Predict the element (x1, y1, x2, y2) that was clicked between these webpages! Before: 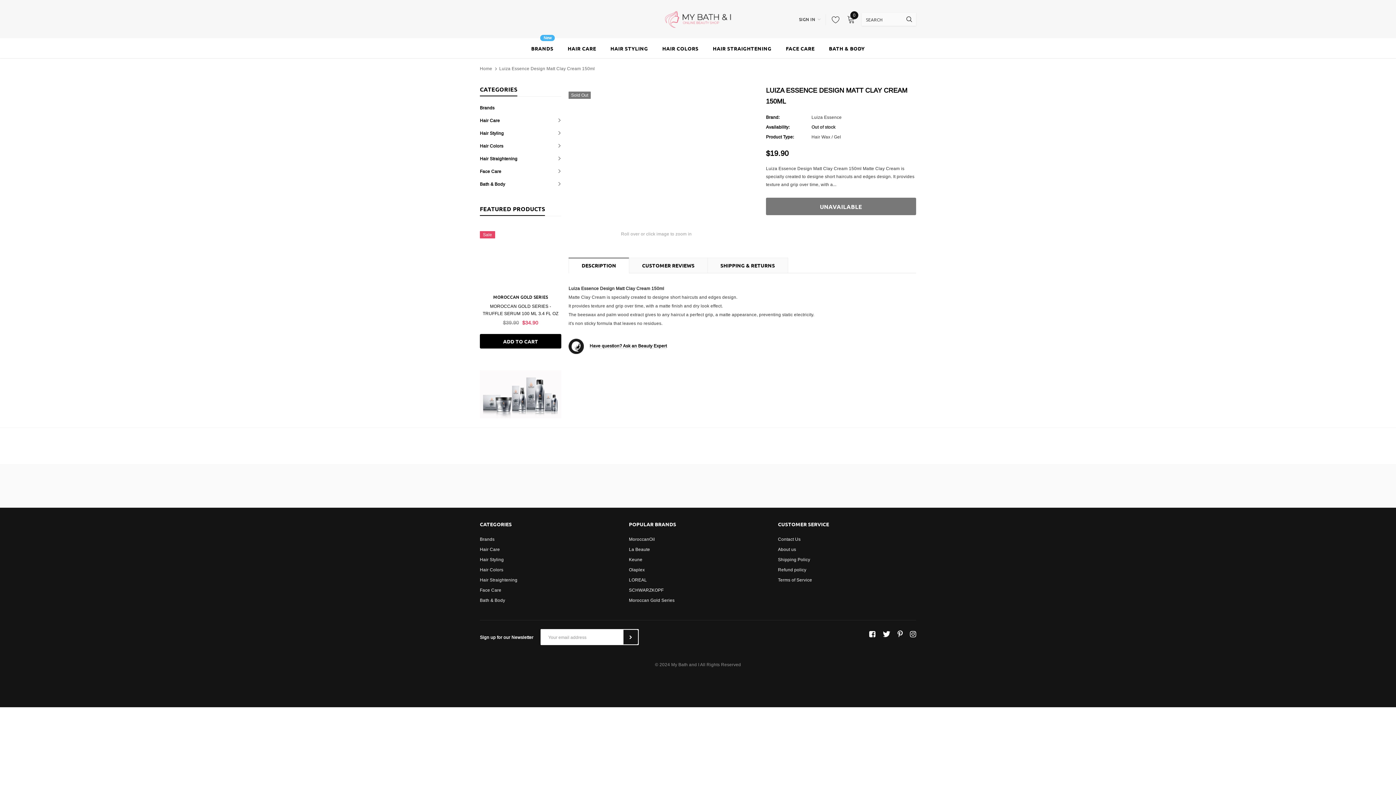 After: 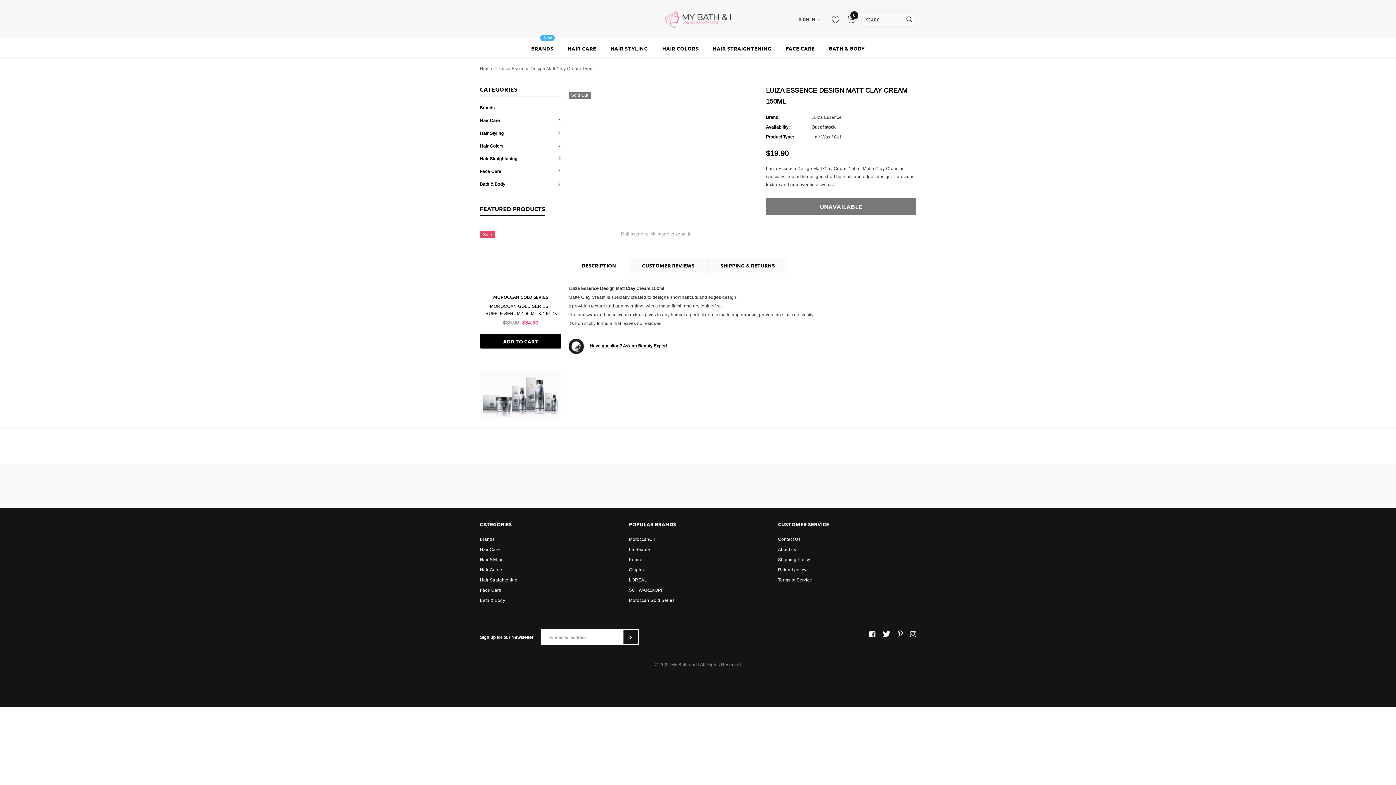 Action: bbox: (869, 631, 875, 637)